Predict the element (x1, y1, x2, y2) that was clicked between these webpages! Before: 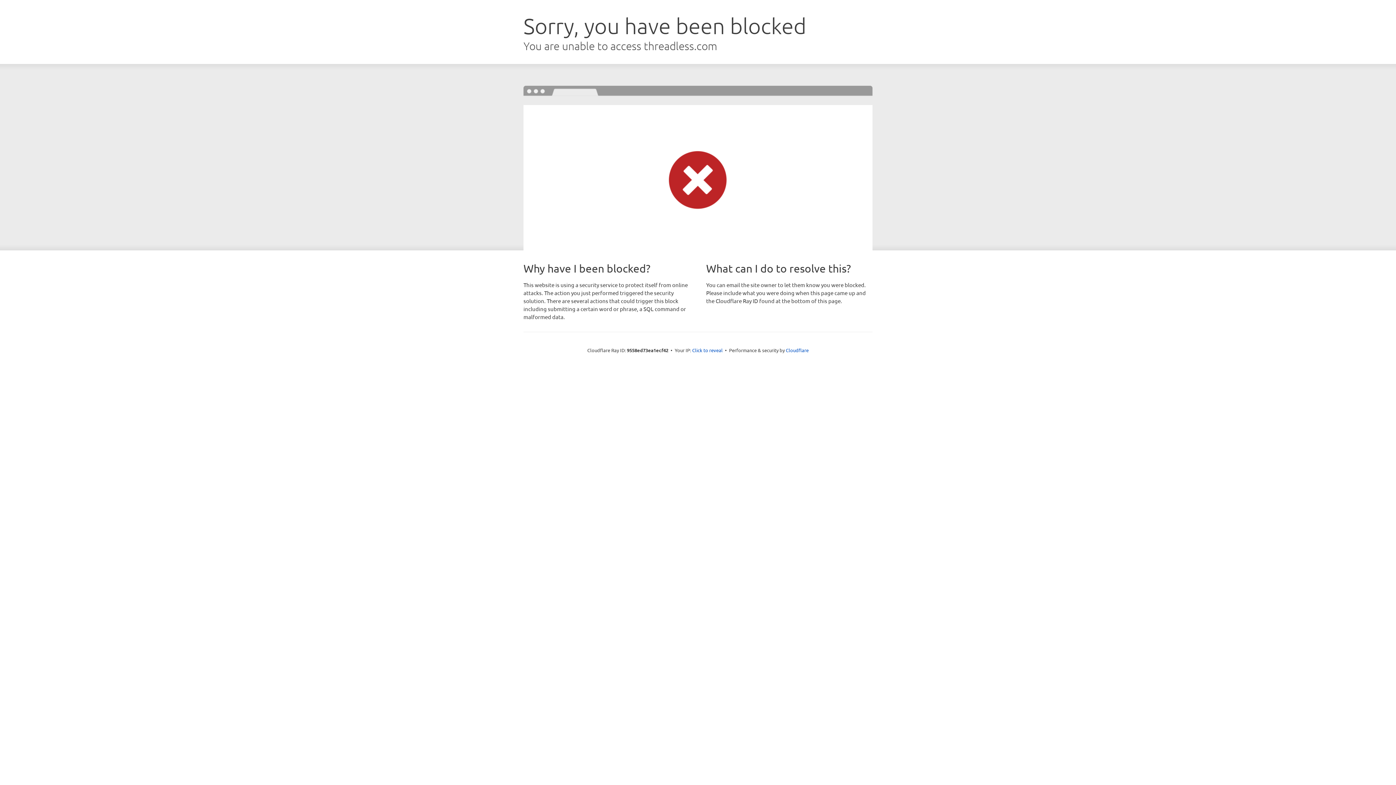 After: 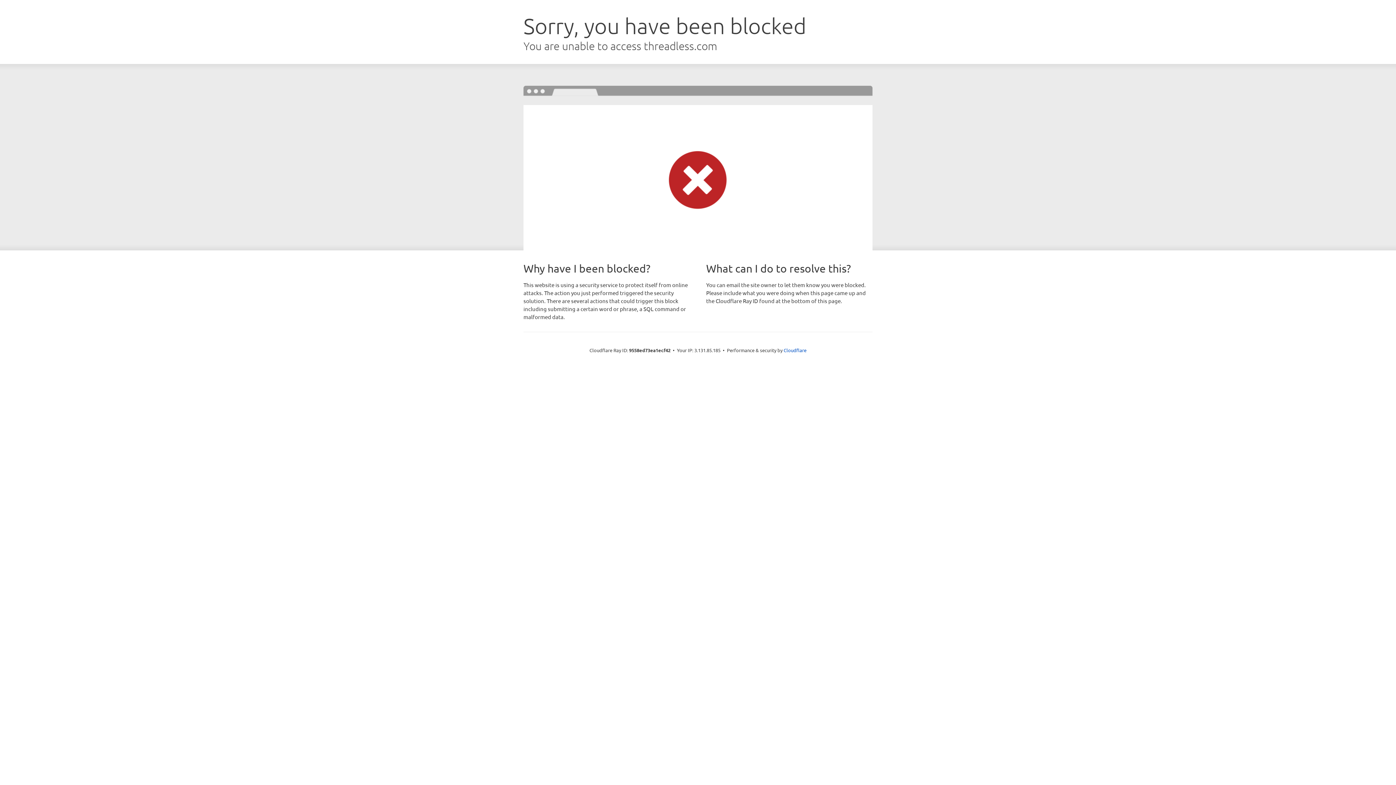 Action: bbox: (692, 346, 722, 353) label: Click to reveal